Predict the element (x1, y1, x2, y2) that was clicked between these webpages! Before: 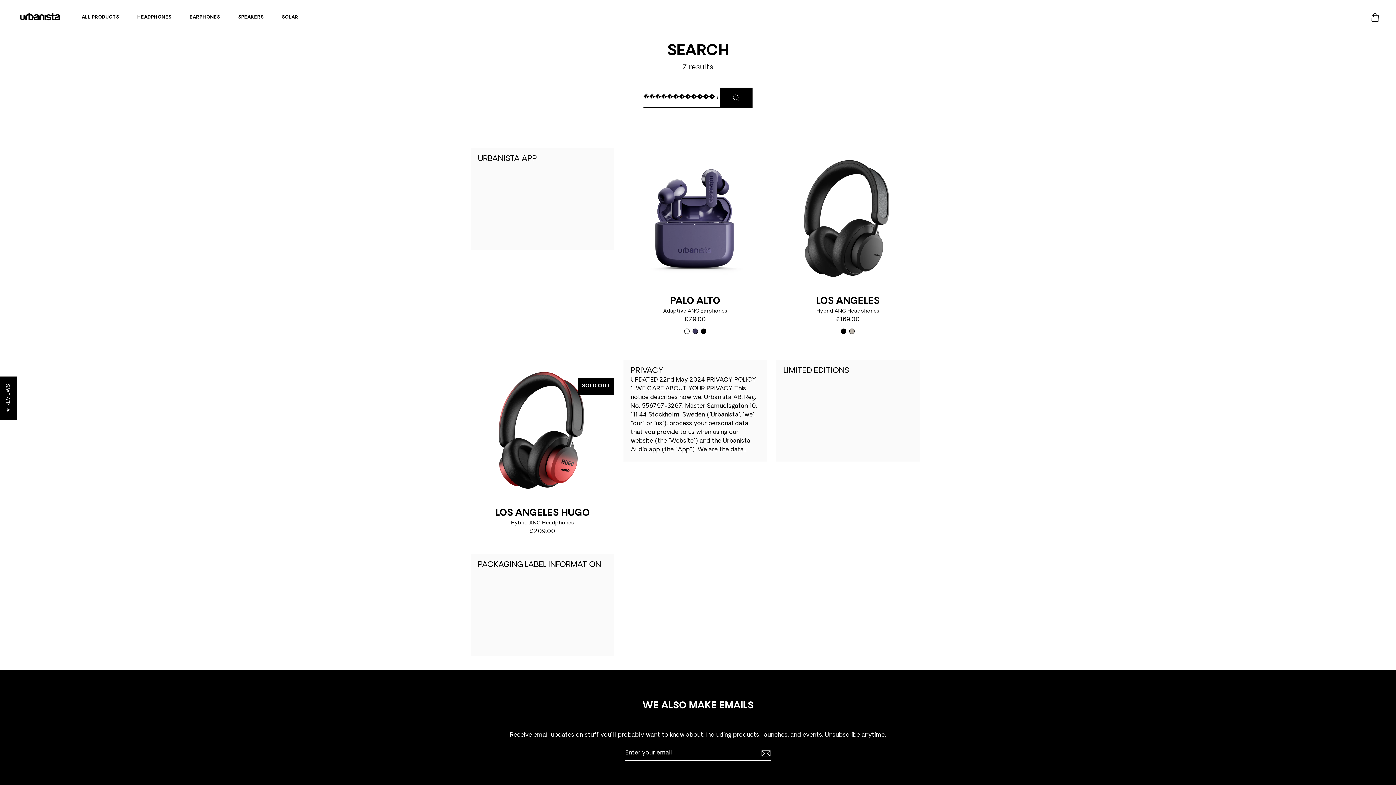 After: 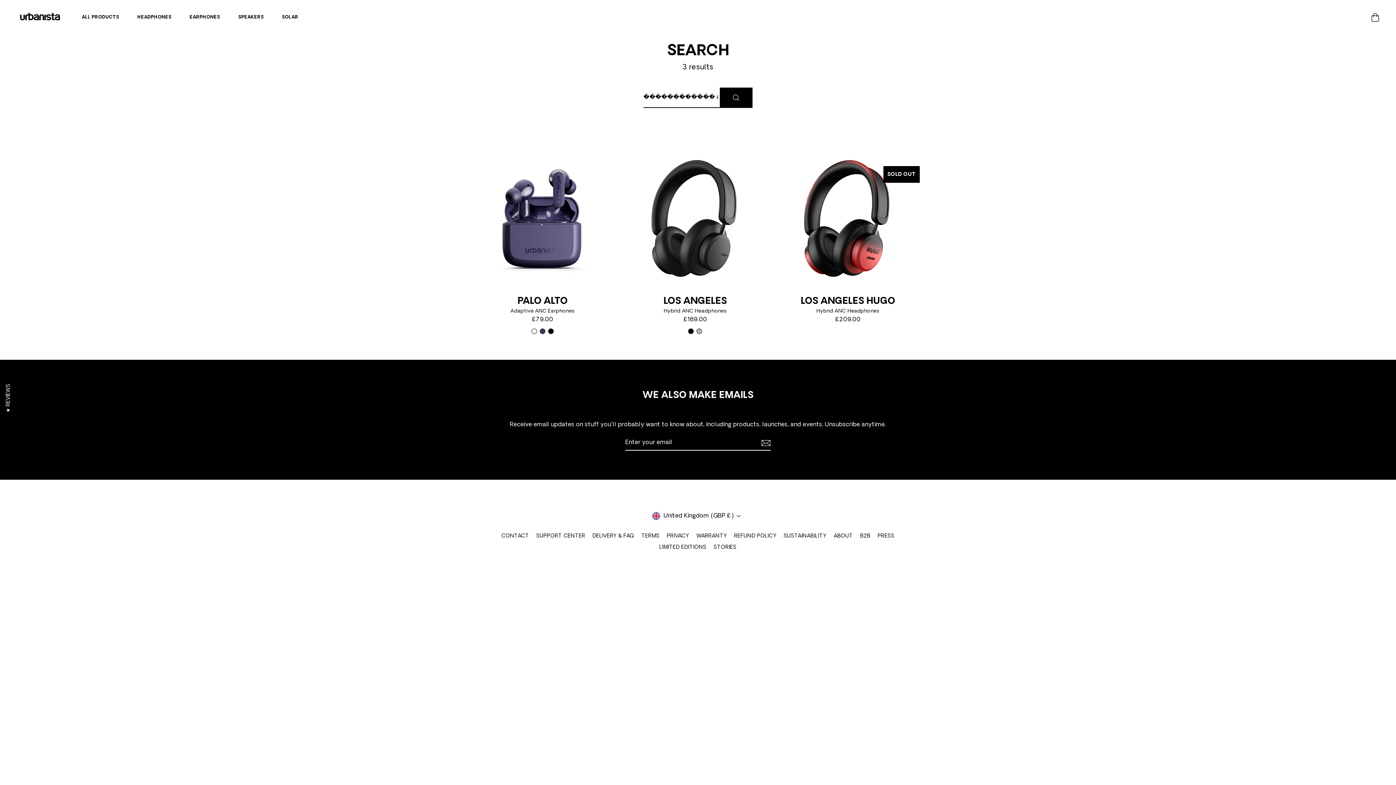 Action: bbox: (720, 87, 752, 108) label: SEARCH